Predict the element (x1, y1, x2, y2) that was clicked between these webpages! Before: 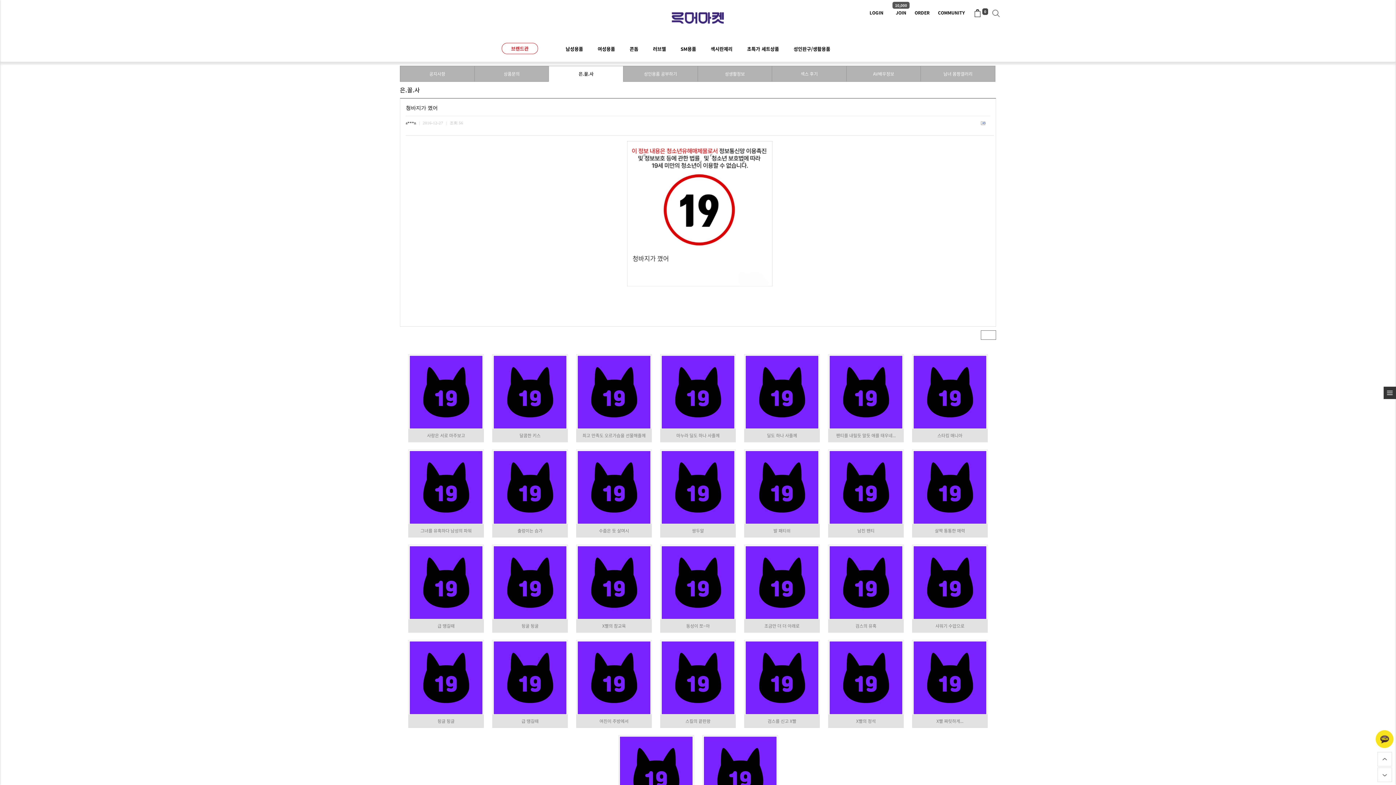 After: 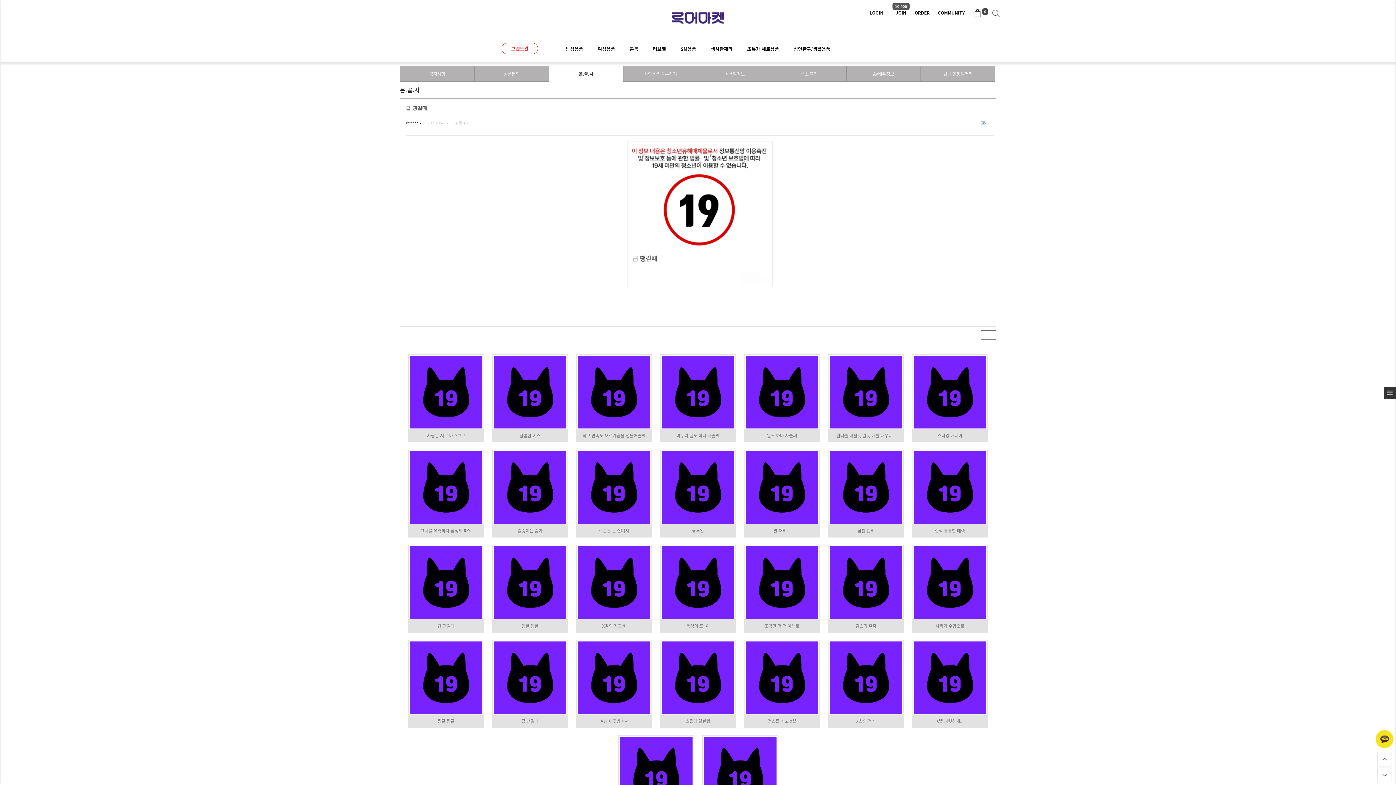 Action: label: 급 땡길때 bbox: (408, 614, 483, 632)